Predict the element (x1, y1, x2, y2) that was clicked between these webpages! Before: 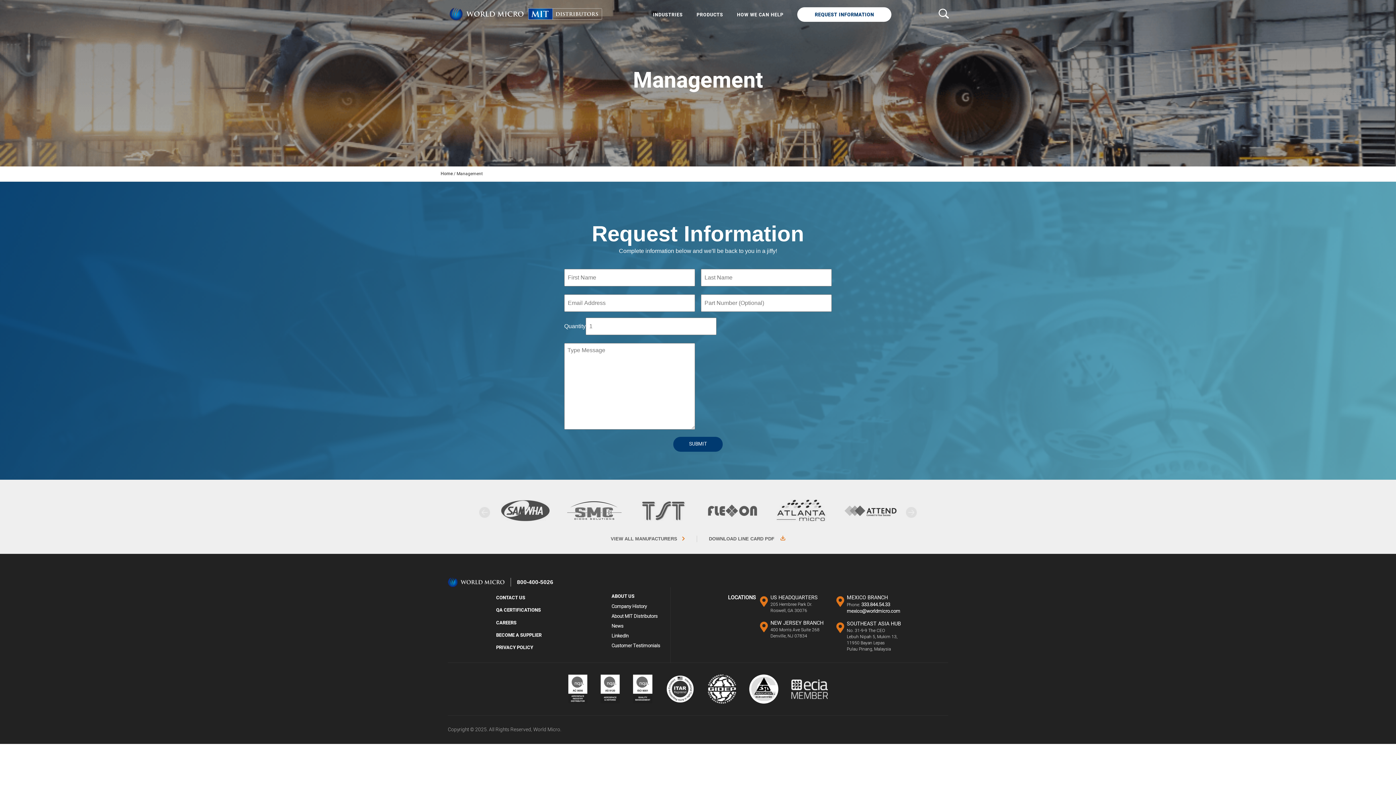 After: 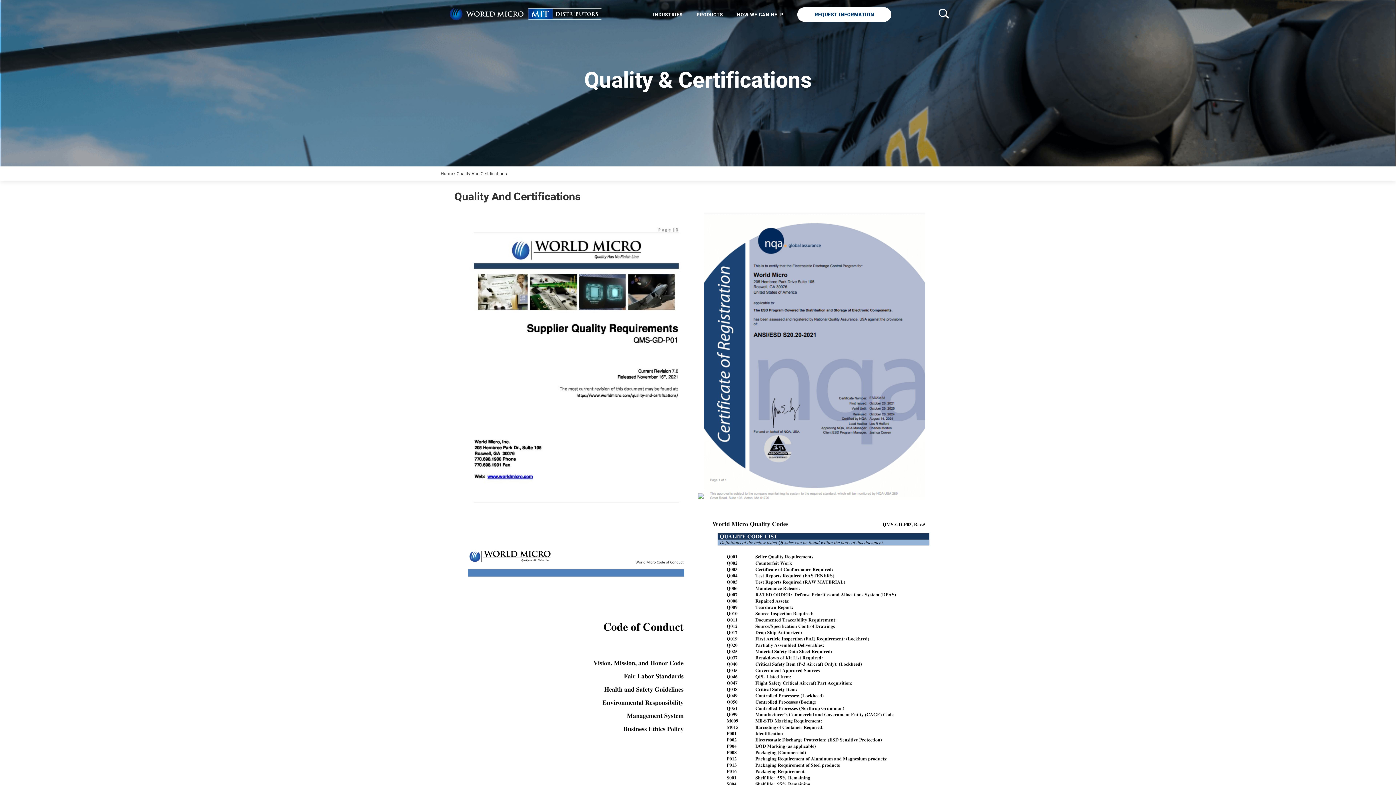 Action: label: QA CERTIFICATIONS bbox: (496, 607, 541, 613)